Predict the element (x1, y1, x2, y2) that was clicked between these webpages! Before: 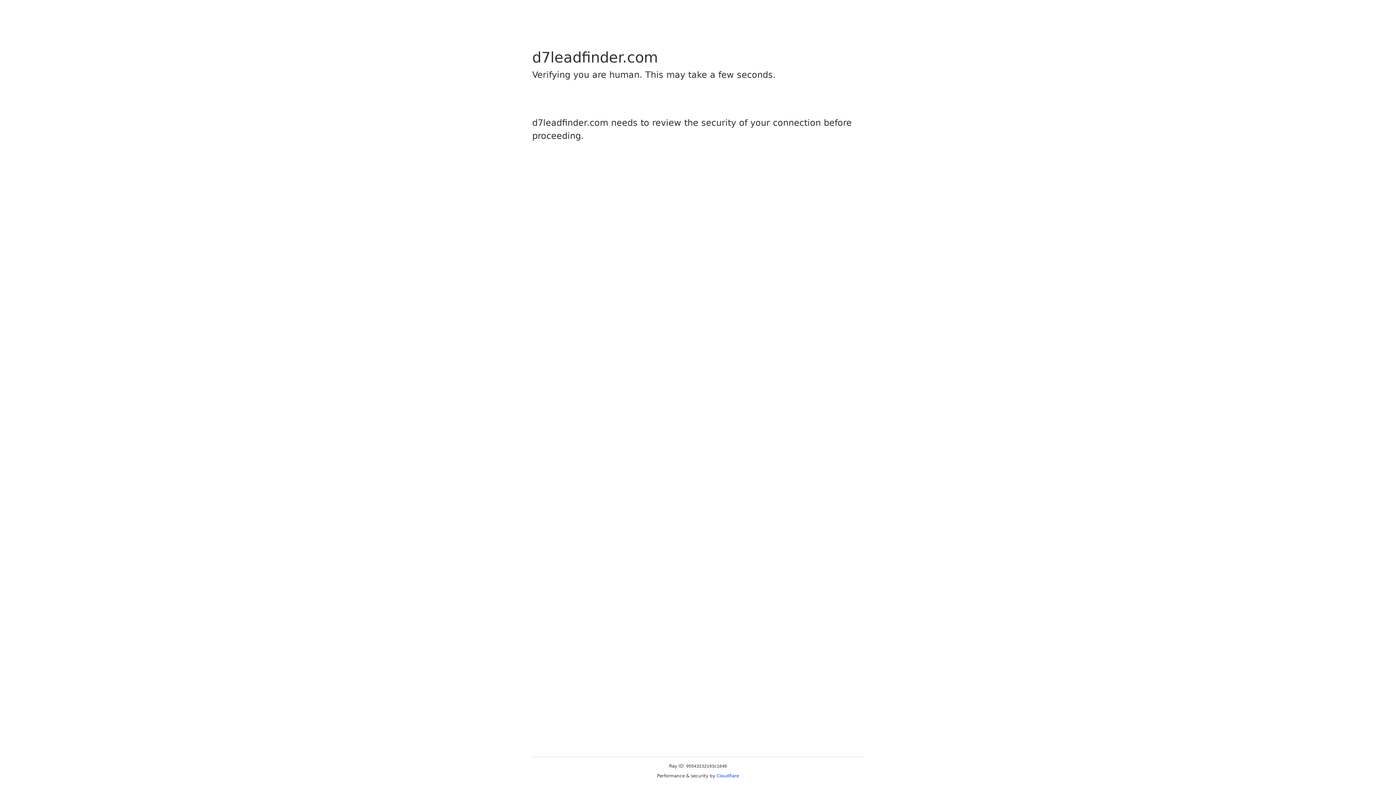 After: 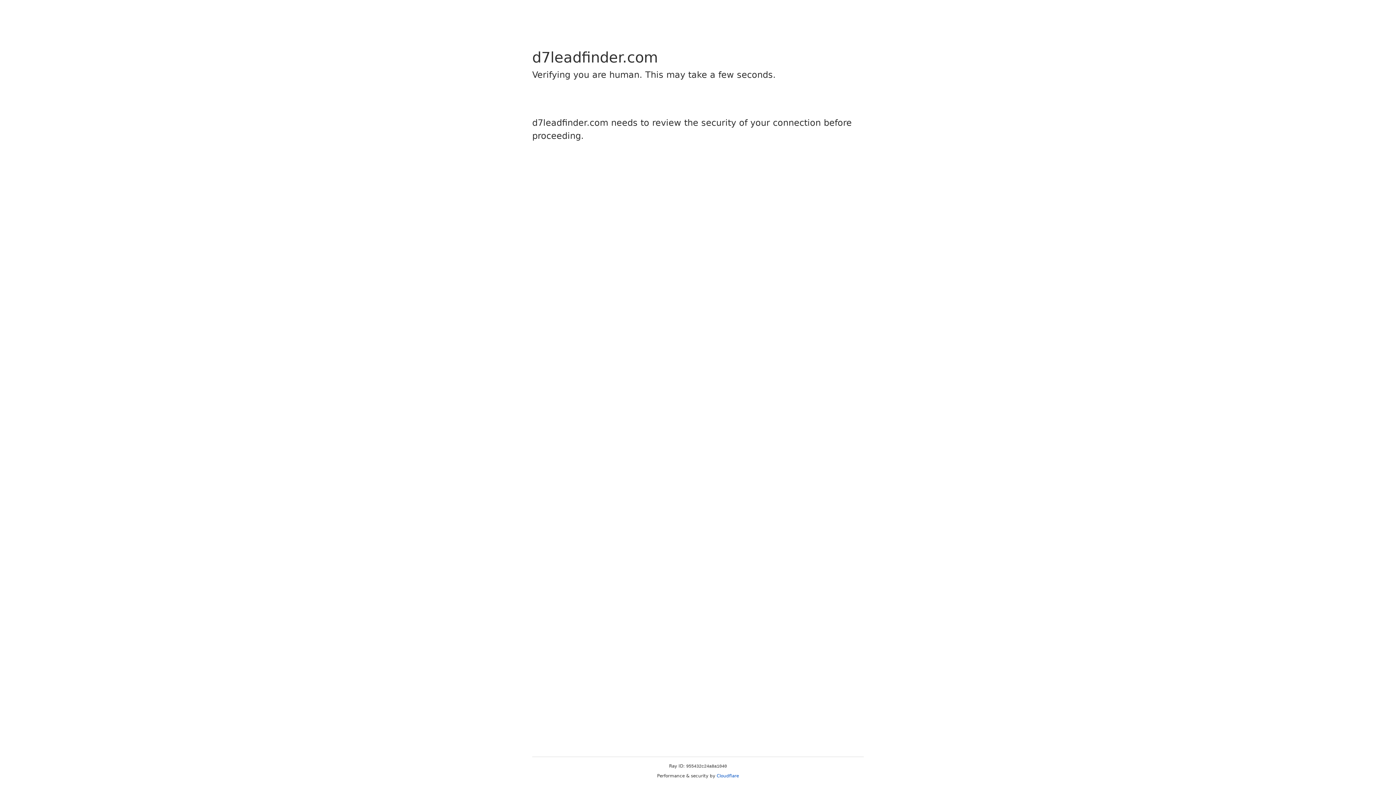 Action: bbox: (716, 773, 739, 778) label: Cloudflare